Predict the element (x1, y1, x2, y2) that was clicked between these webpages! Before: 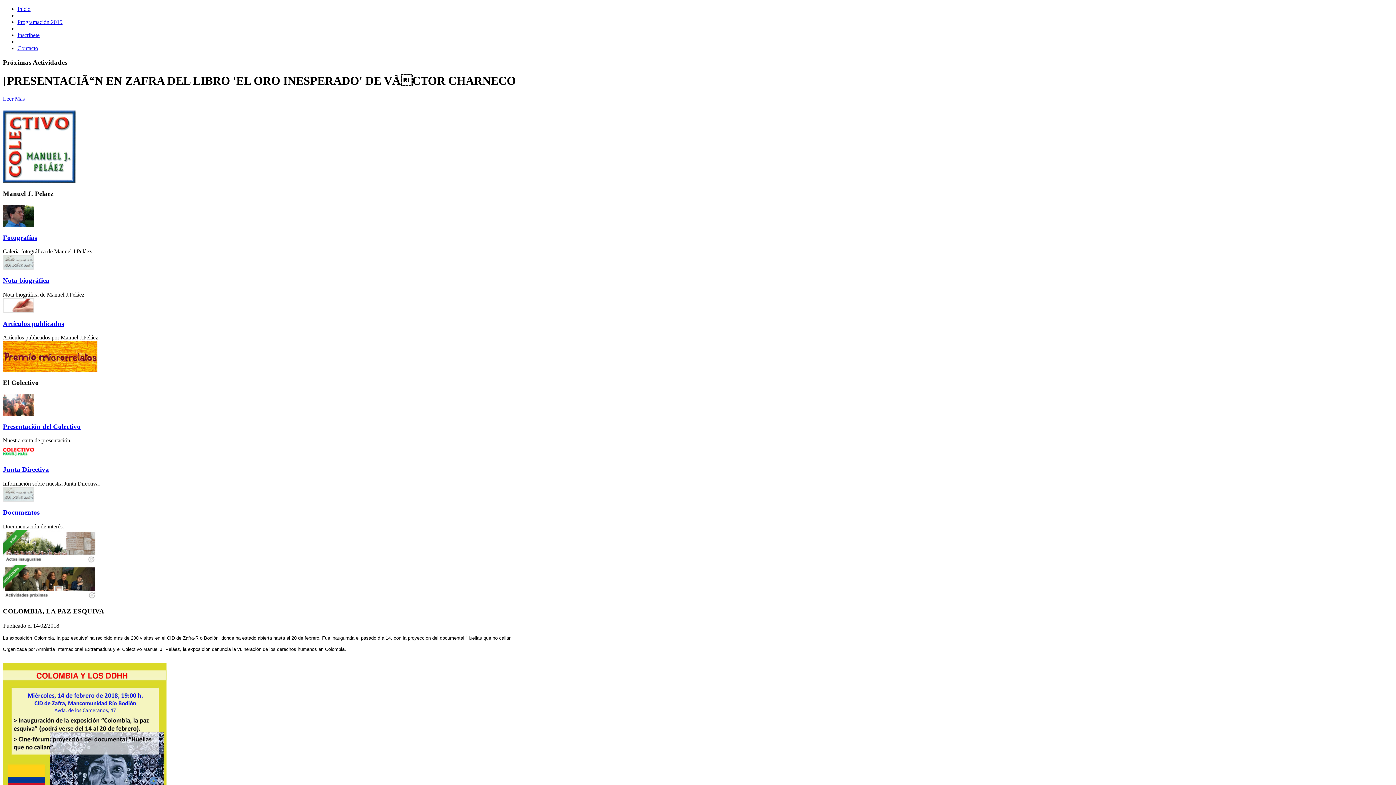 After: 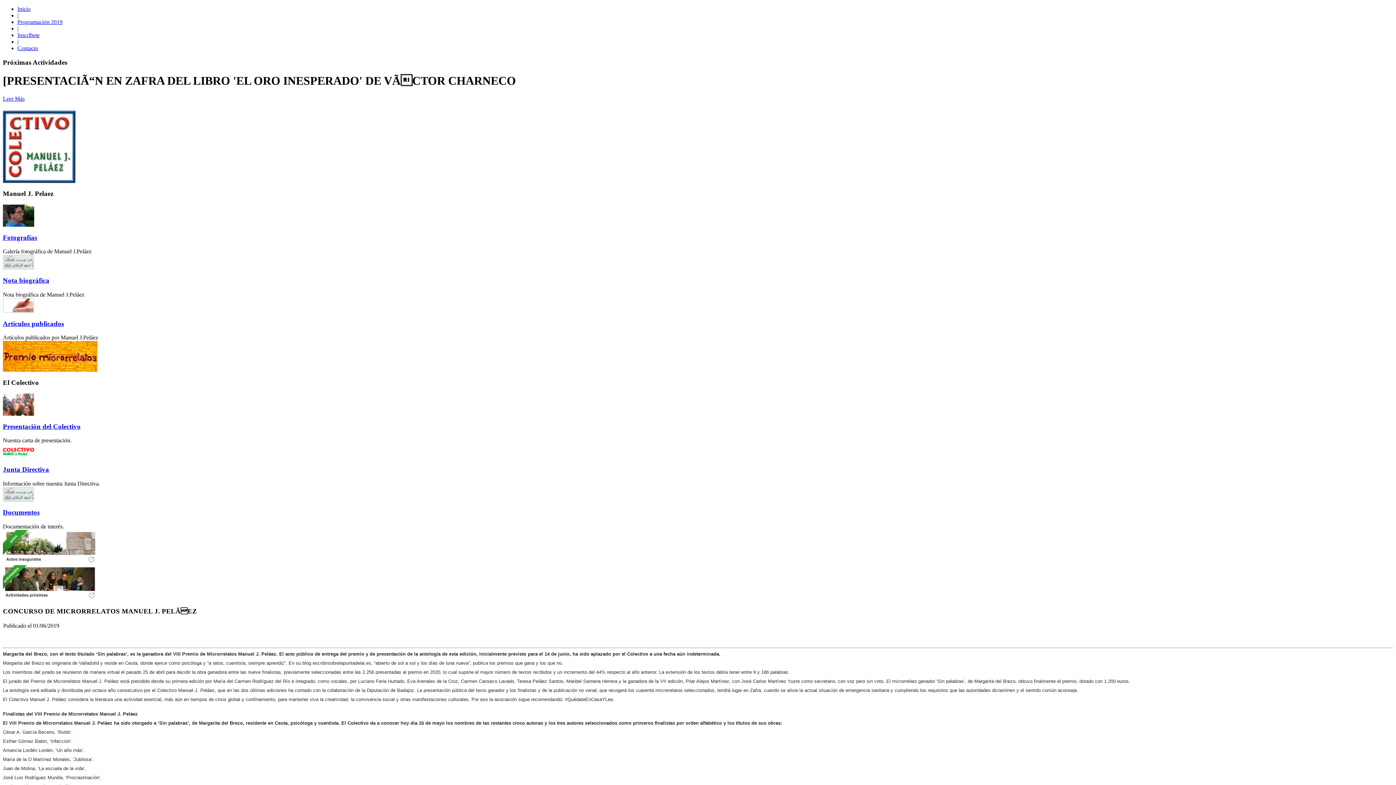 Action: bbox: (2, 367, 97, 373)